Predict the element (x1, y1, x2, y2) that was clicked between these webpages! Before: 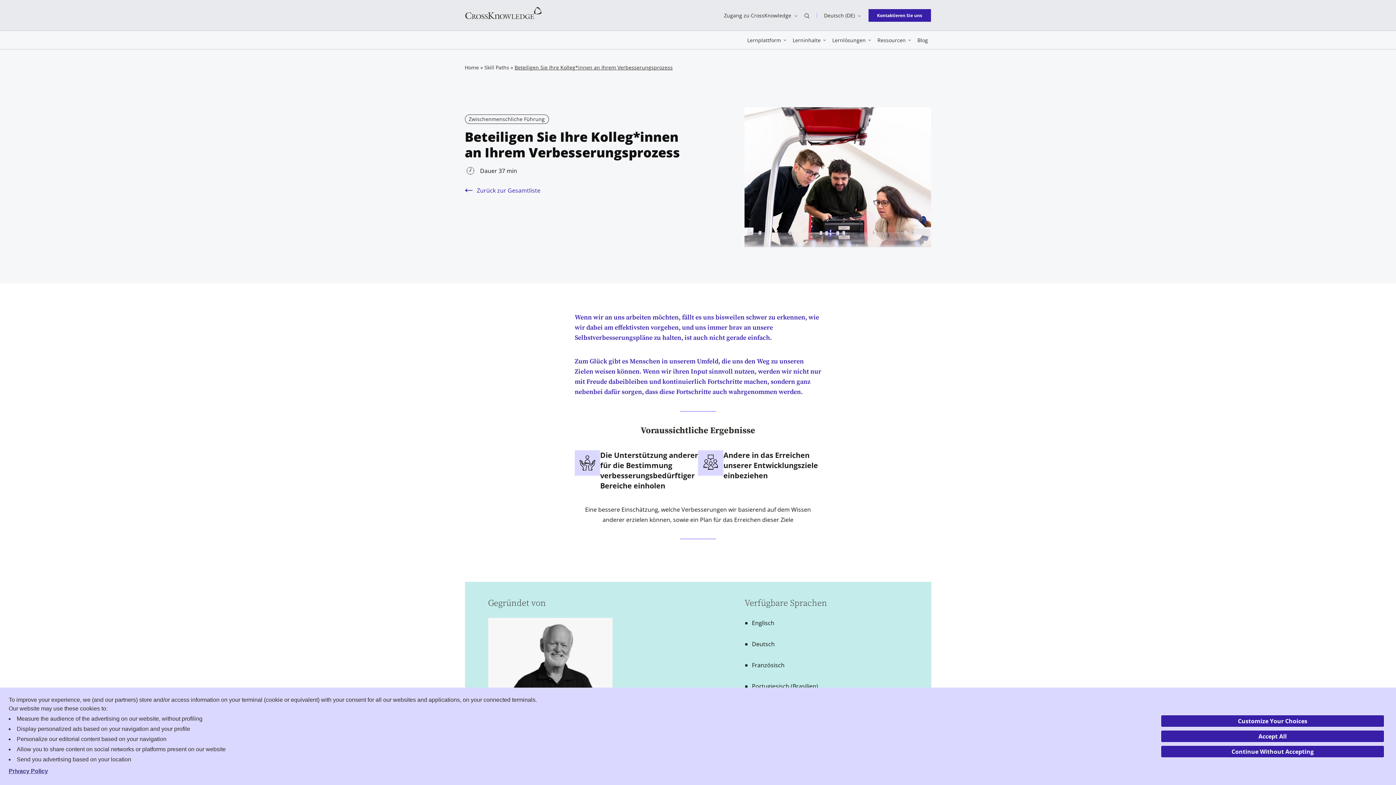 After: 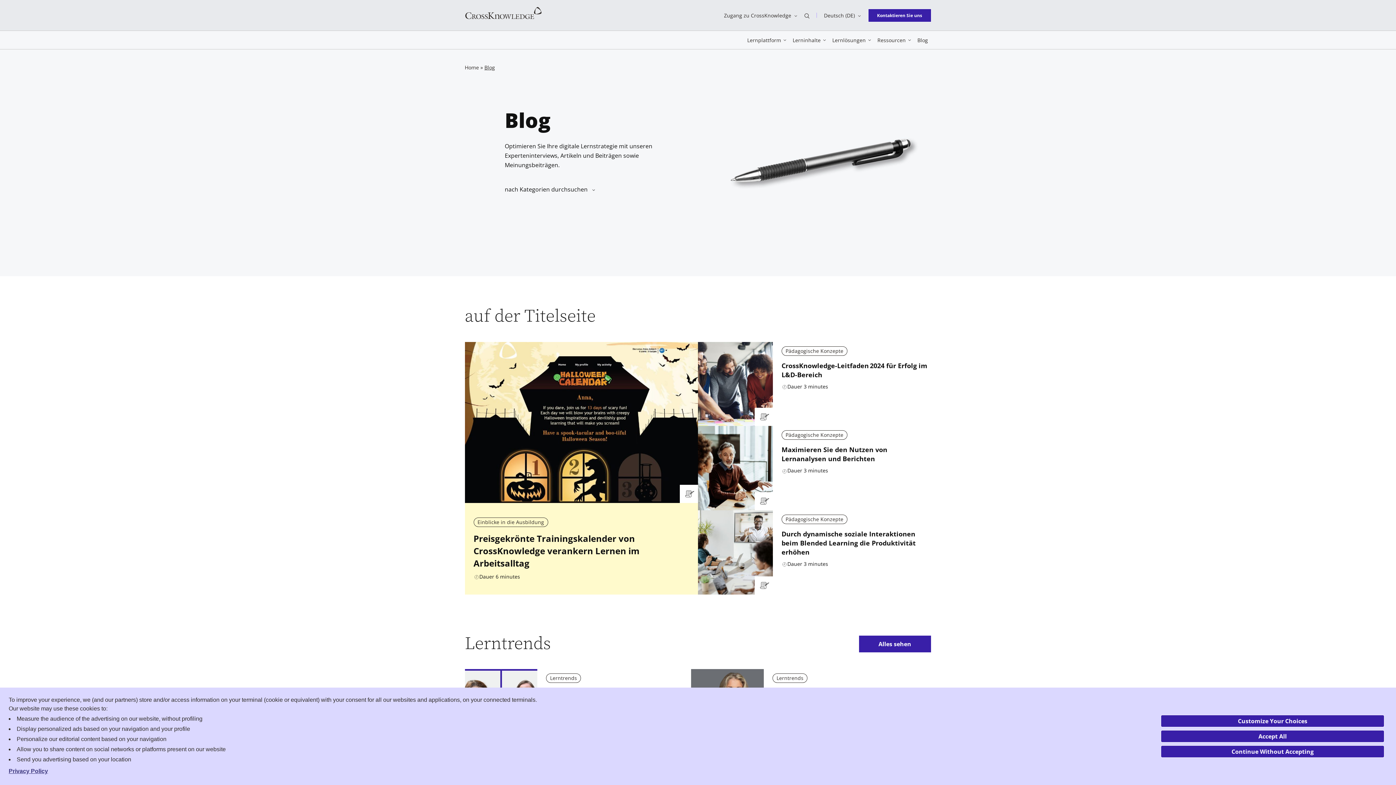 Action: bbox: (917, 36, 928, 43) label: Blog